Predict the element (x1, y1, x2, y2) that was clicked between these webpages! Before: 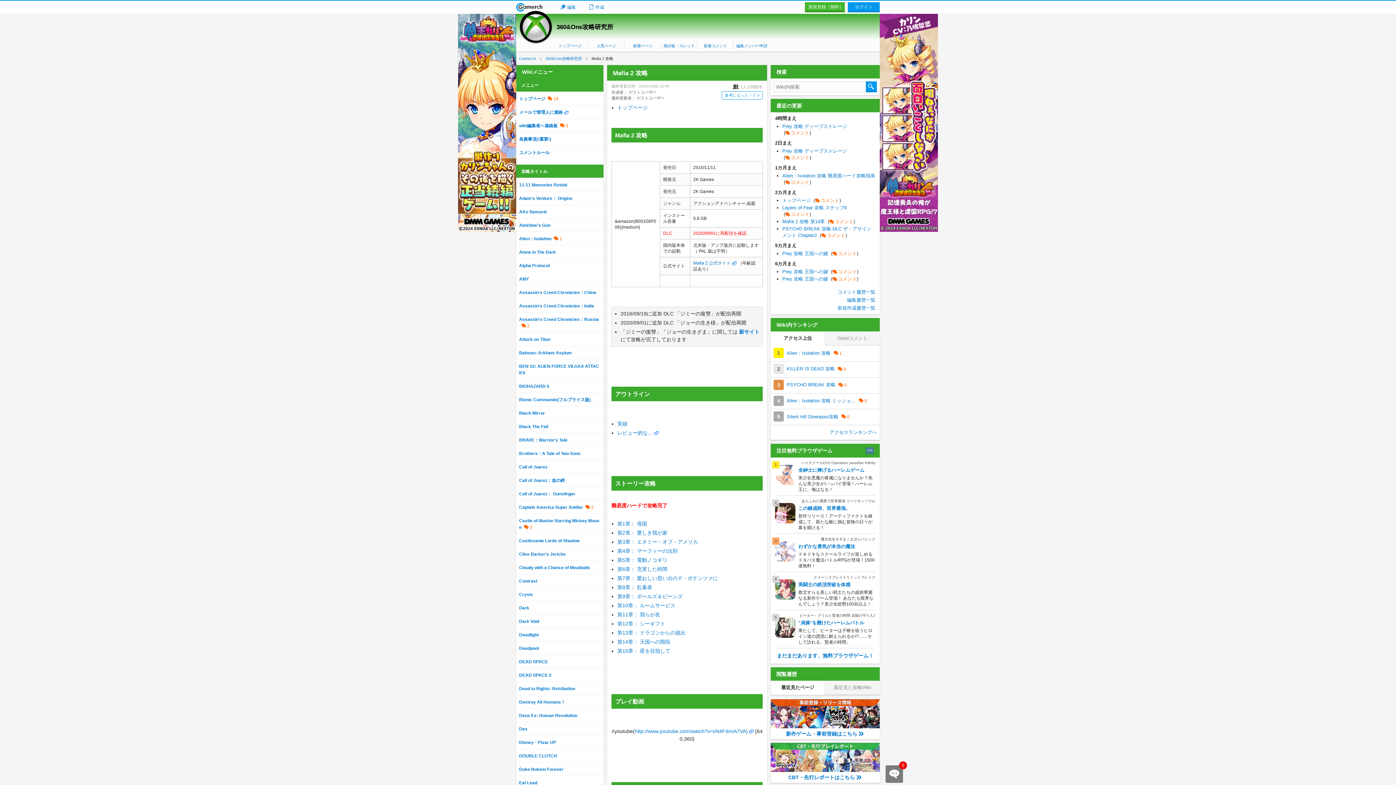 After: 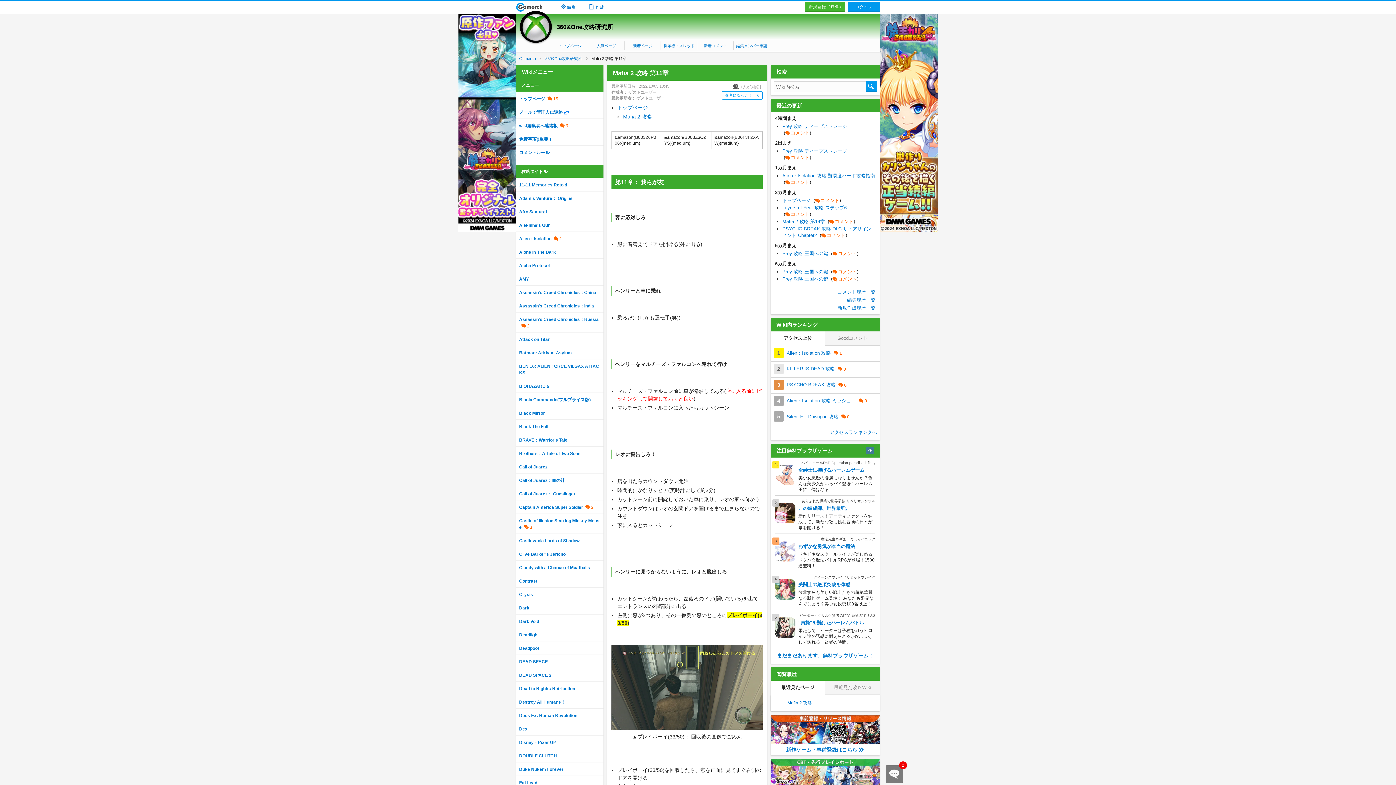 Action: label: 第11章： 我らが友 bbox: (617, 612, 660, 617)